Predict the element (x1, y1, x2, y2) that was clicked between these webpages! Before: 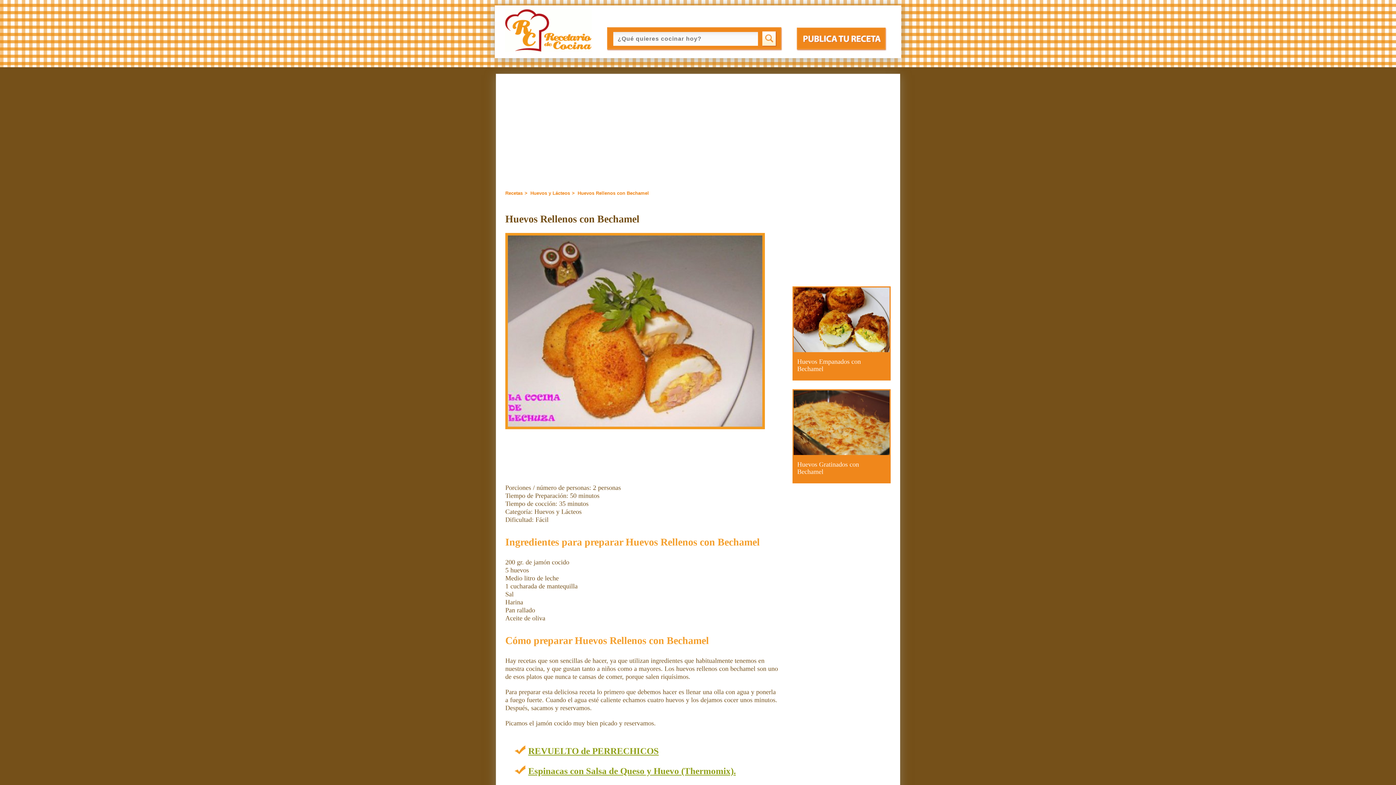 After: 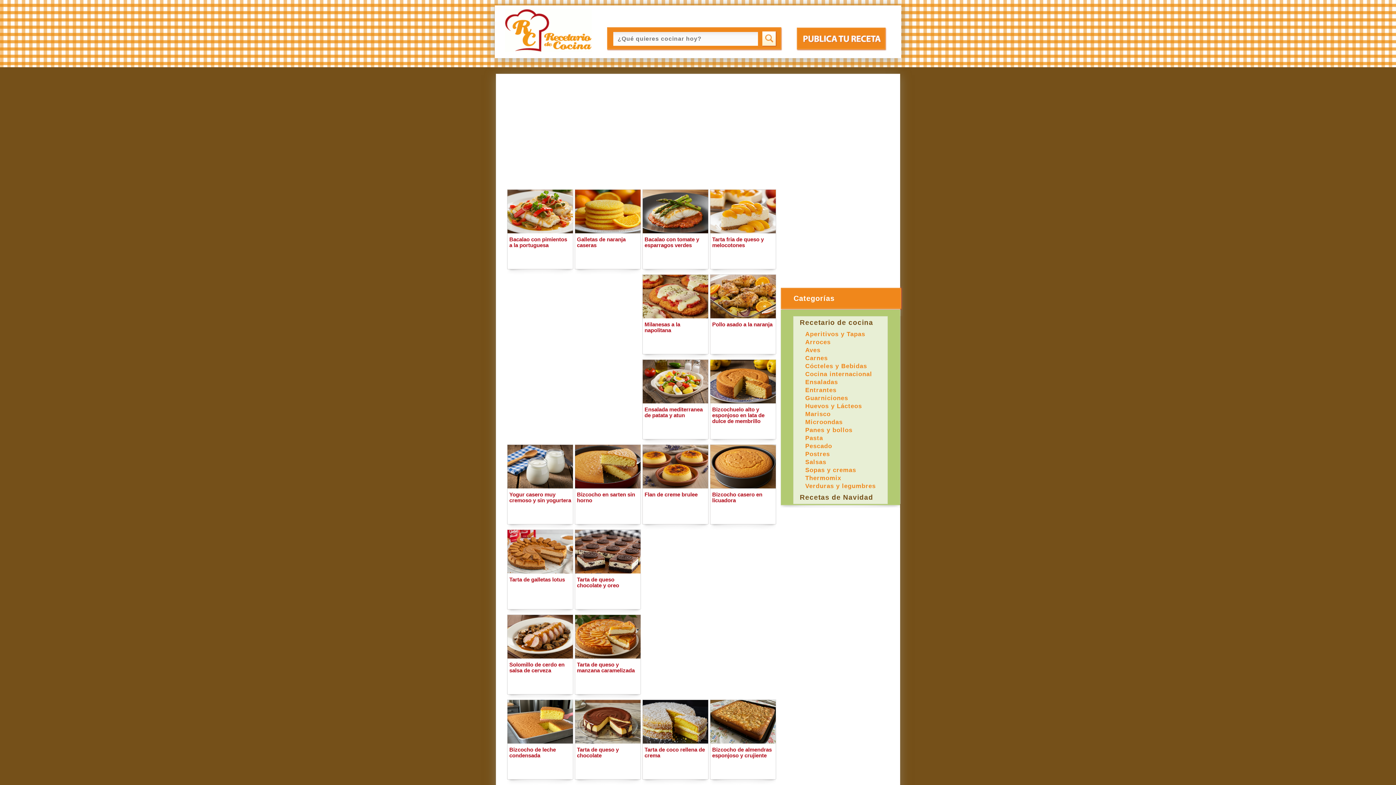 Action: bbox: (505, 190, 522, 196) label: Recetas